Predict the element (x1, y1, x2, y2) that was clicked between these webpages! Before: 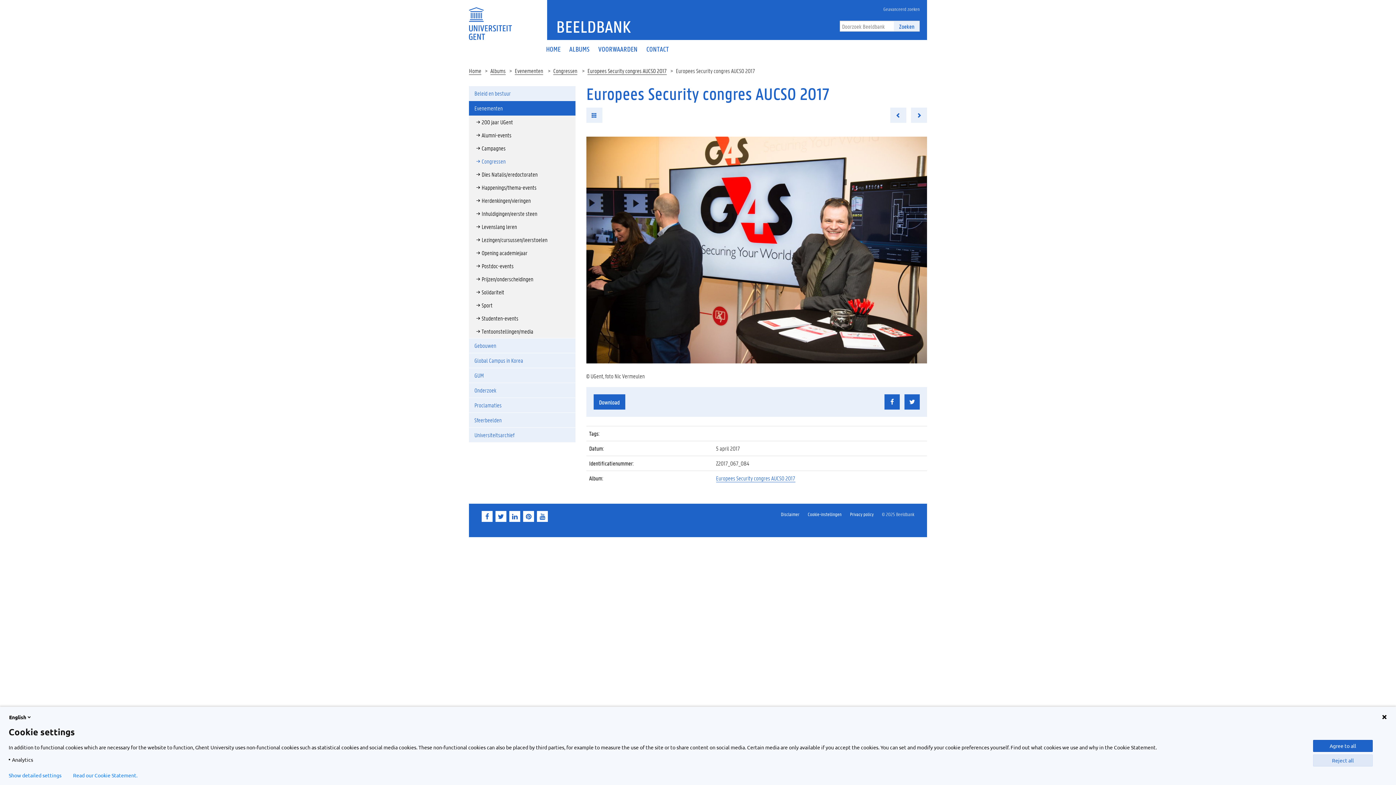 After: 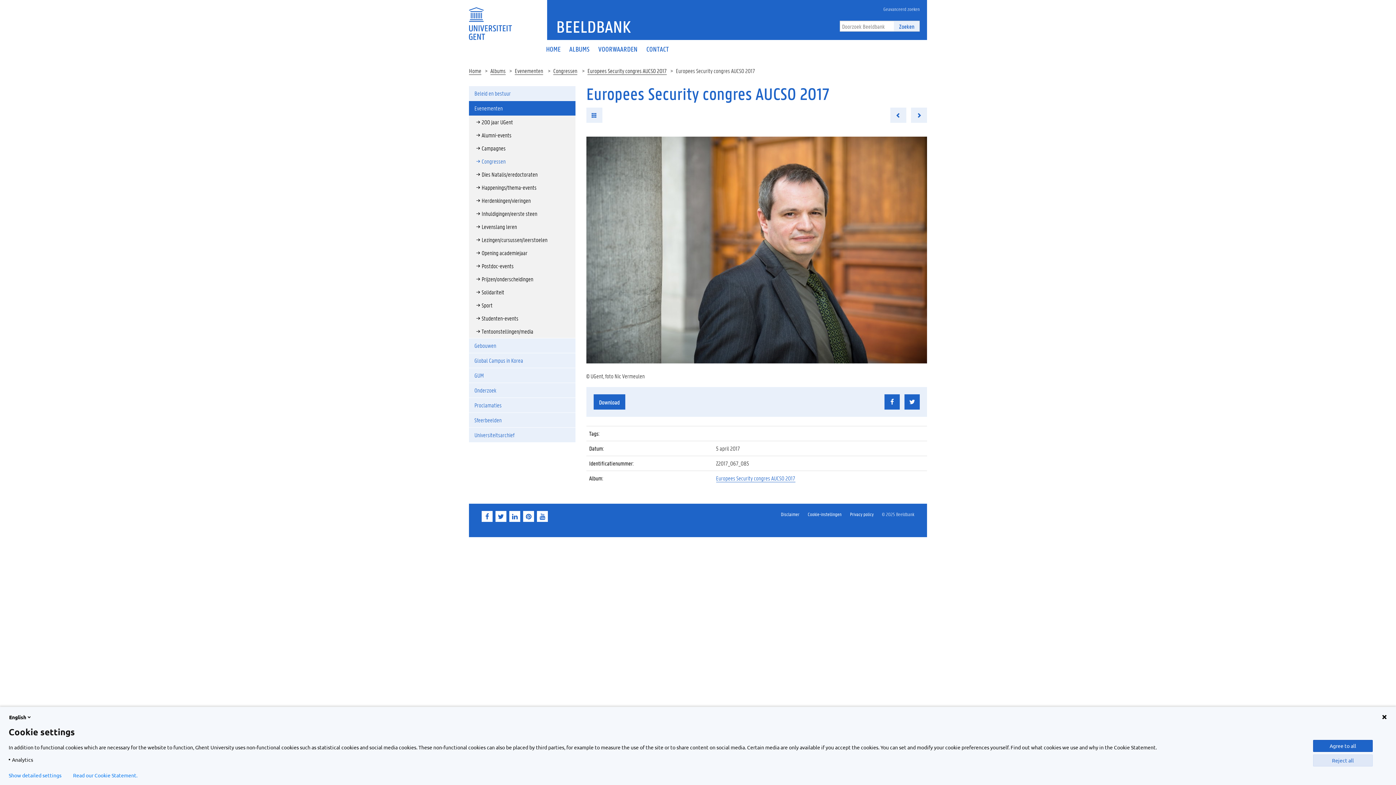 Action: bbox: (911, 107, 927, 122)